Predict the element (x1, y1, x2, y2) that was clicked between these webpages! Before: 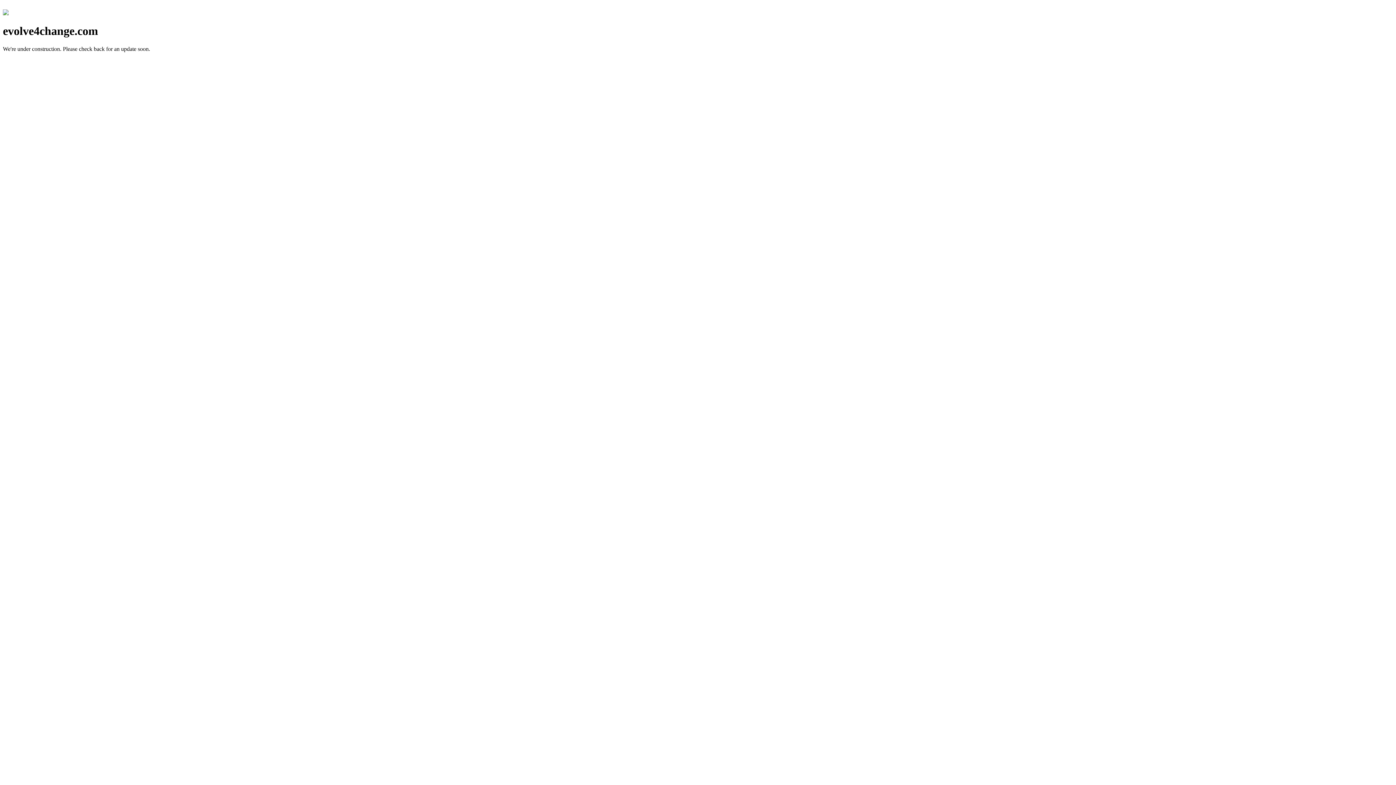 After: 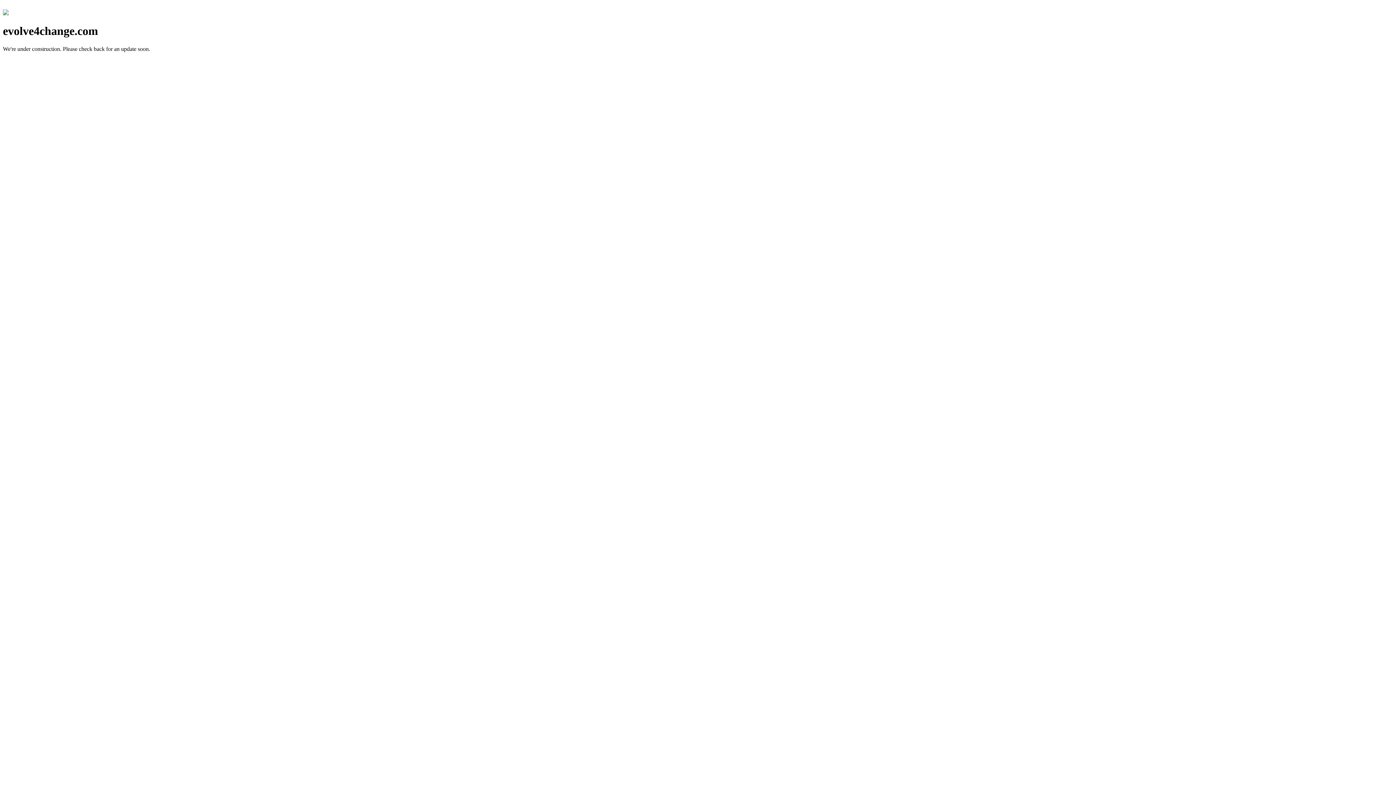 Action: bbox: (2, 10, 8, 16)